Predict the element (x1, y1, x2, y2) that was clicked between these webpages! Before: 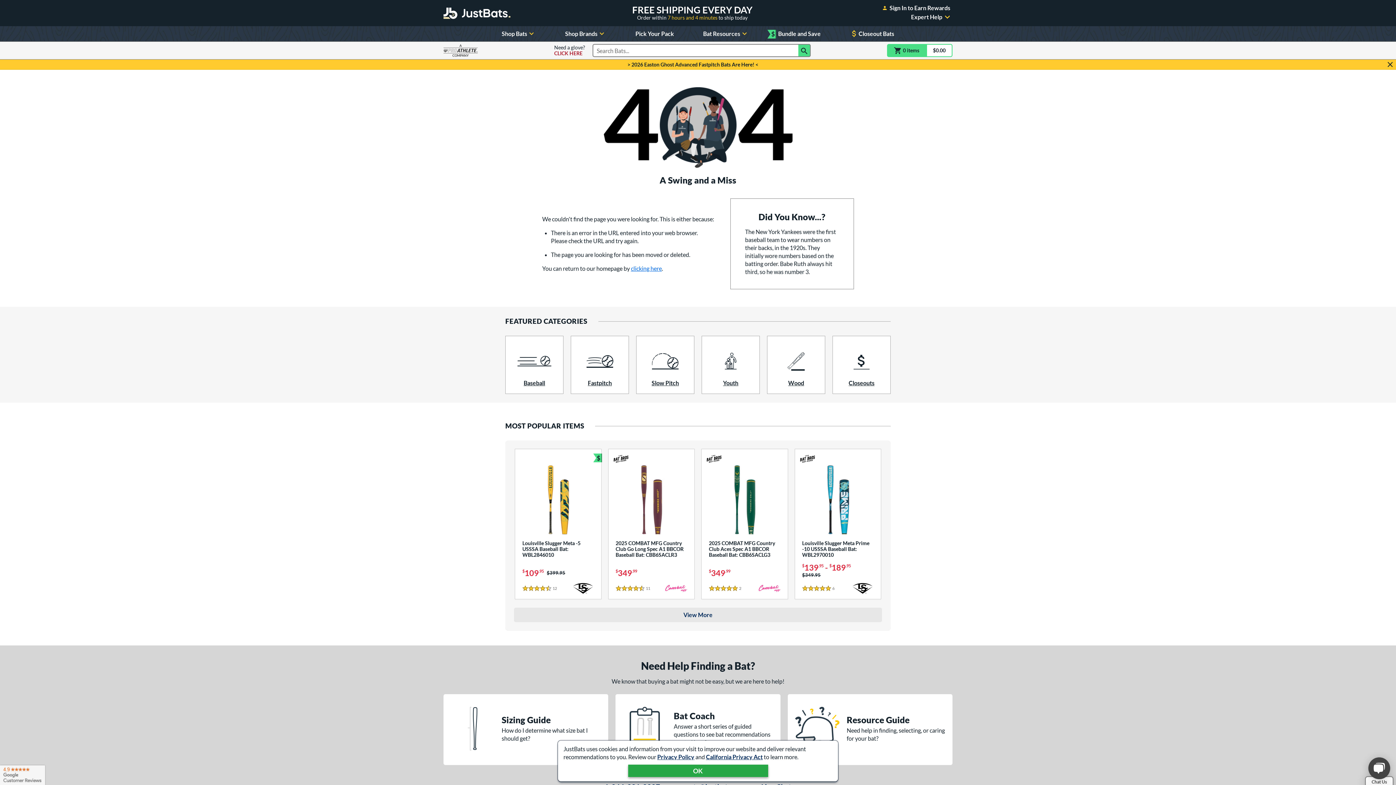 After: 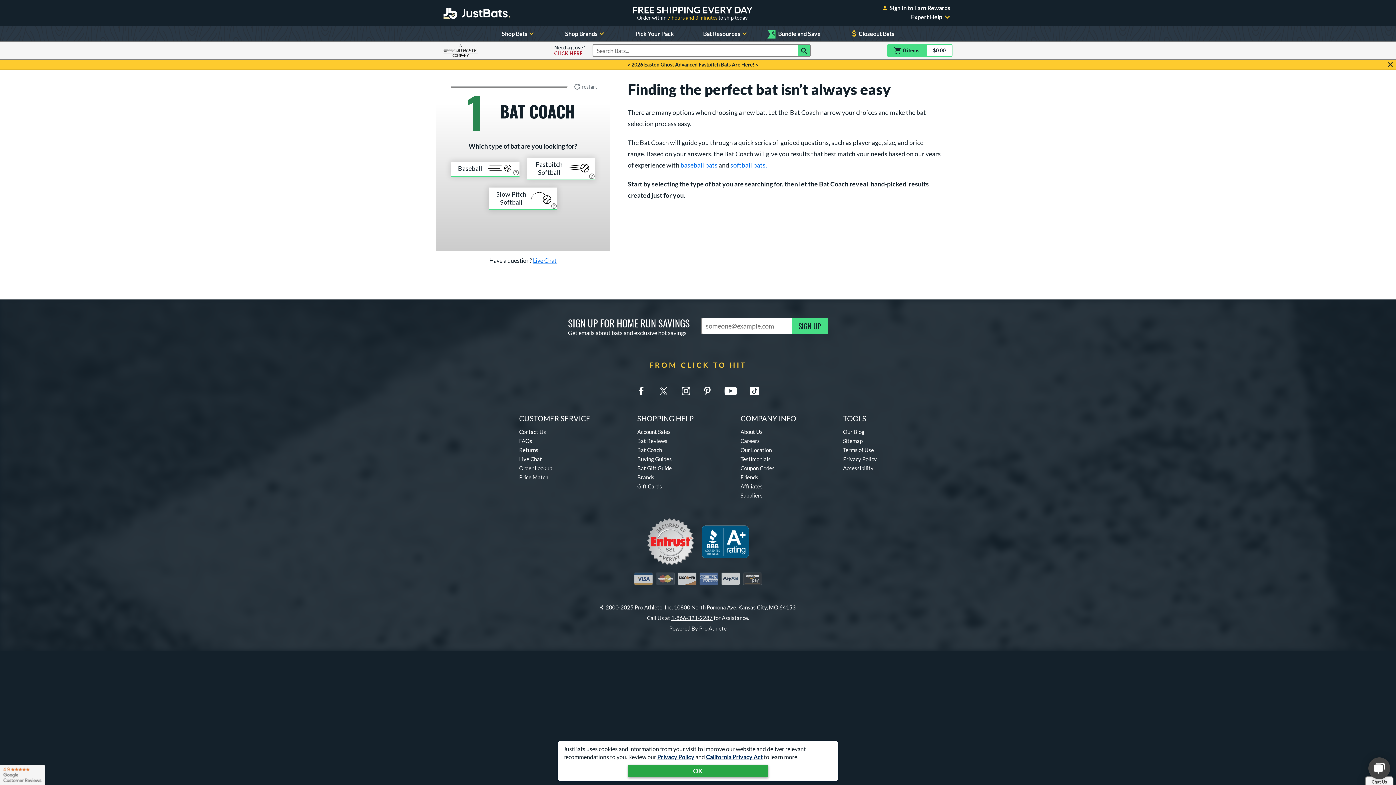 Action: bbox: (615, 694, 780, 765) label: Bat Coach

Answer a short series of guided questions to see bat recommendations created just for you.